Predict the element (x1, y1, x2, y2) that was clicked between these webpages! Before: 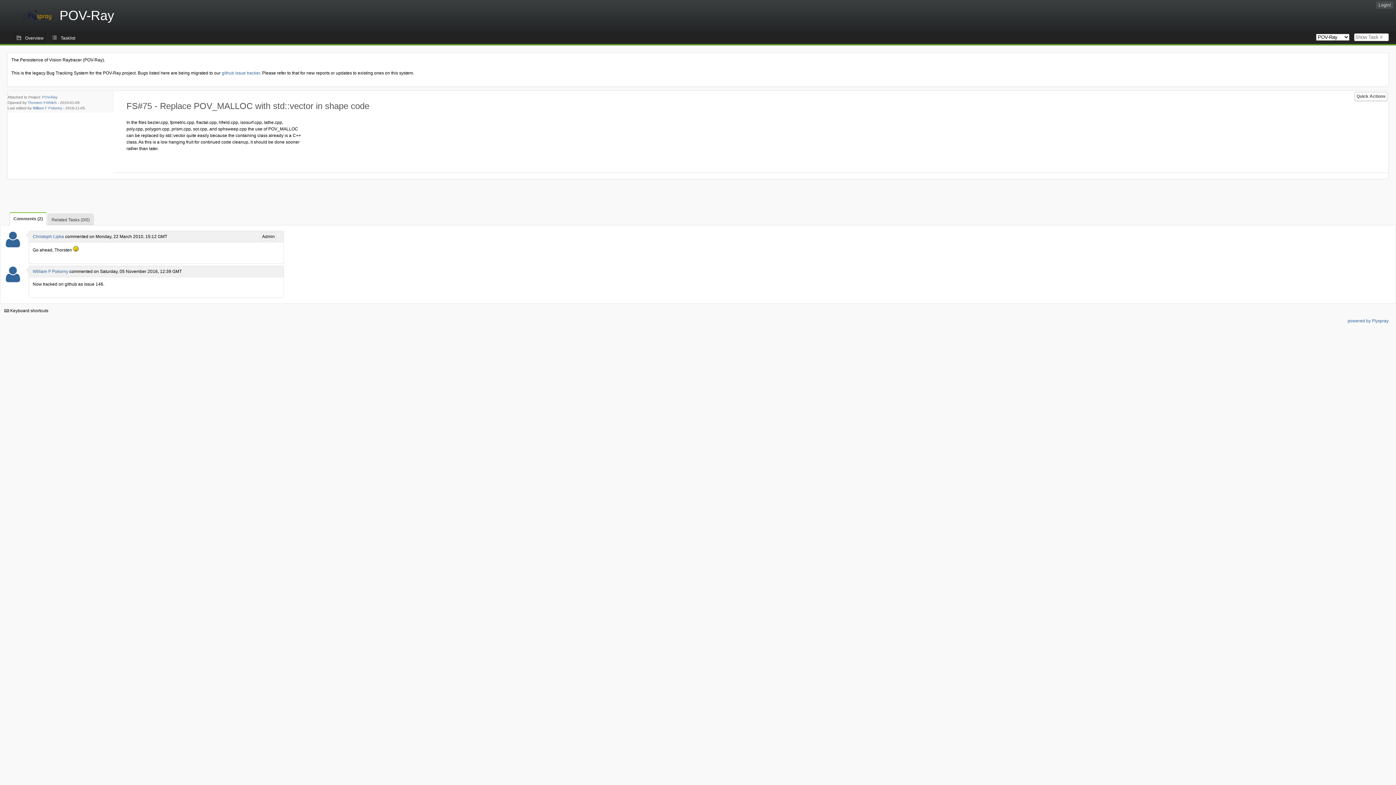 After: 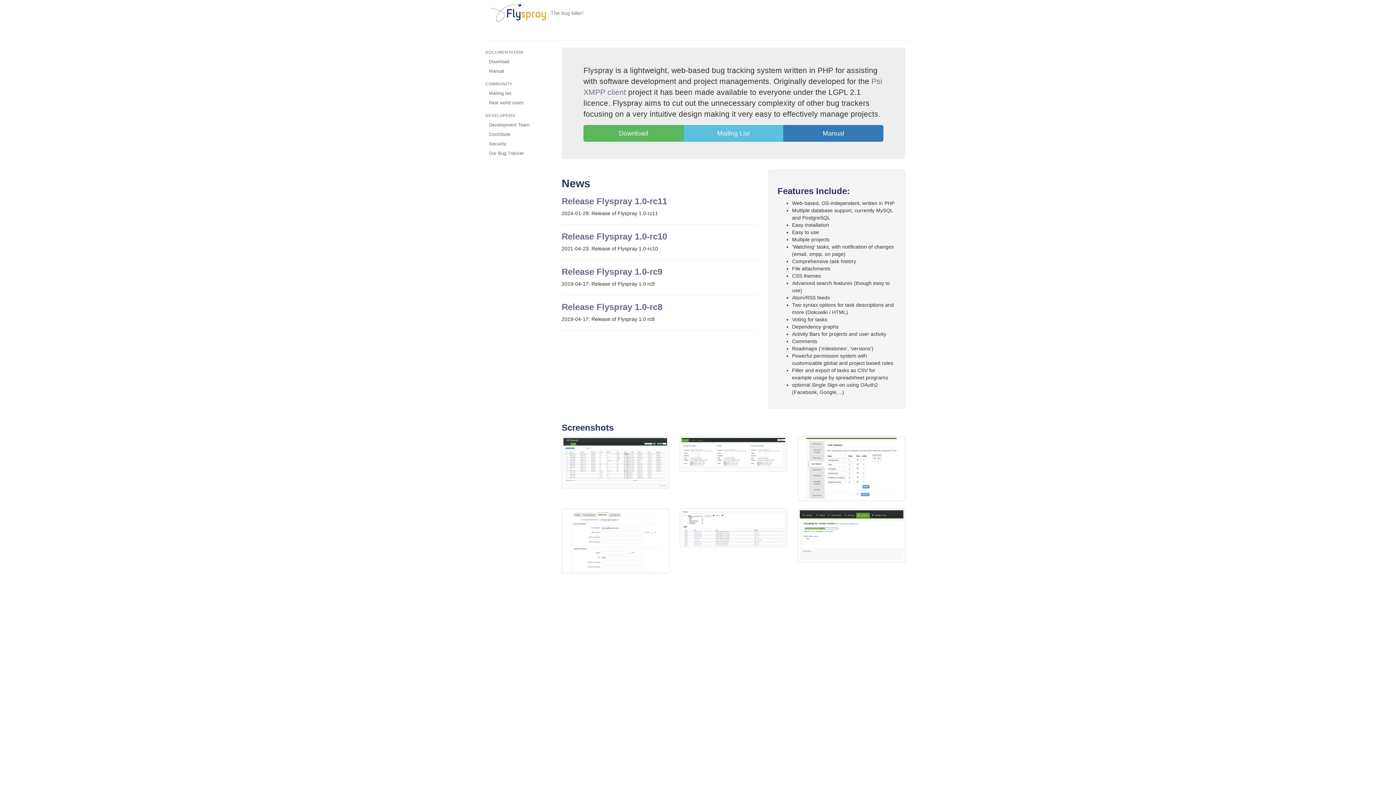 Action: bbox: (1348, 318, 1389, 323) label: powered by Flyspray